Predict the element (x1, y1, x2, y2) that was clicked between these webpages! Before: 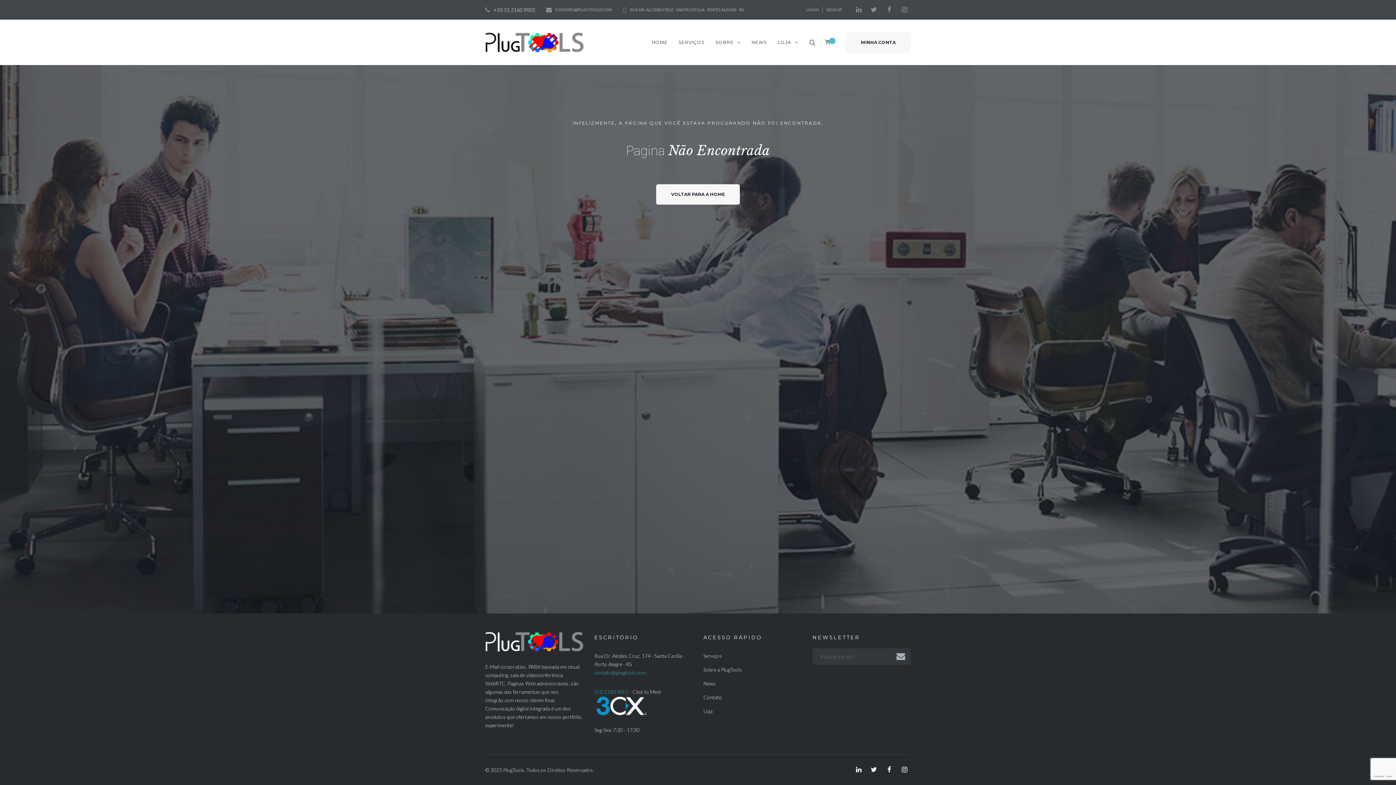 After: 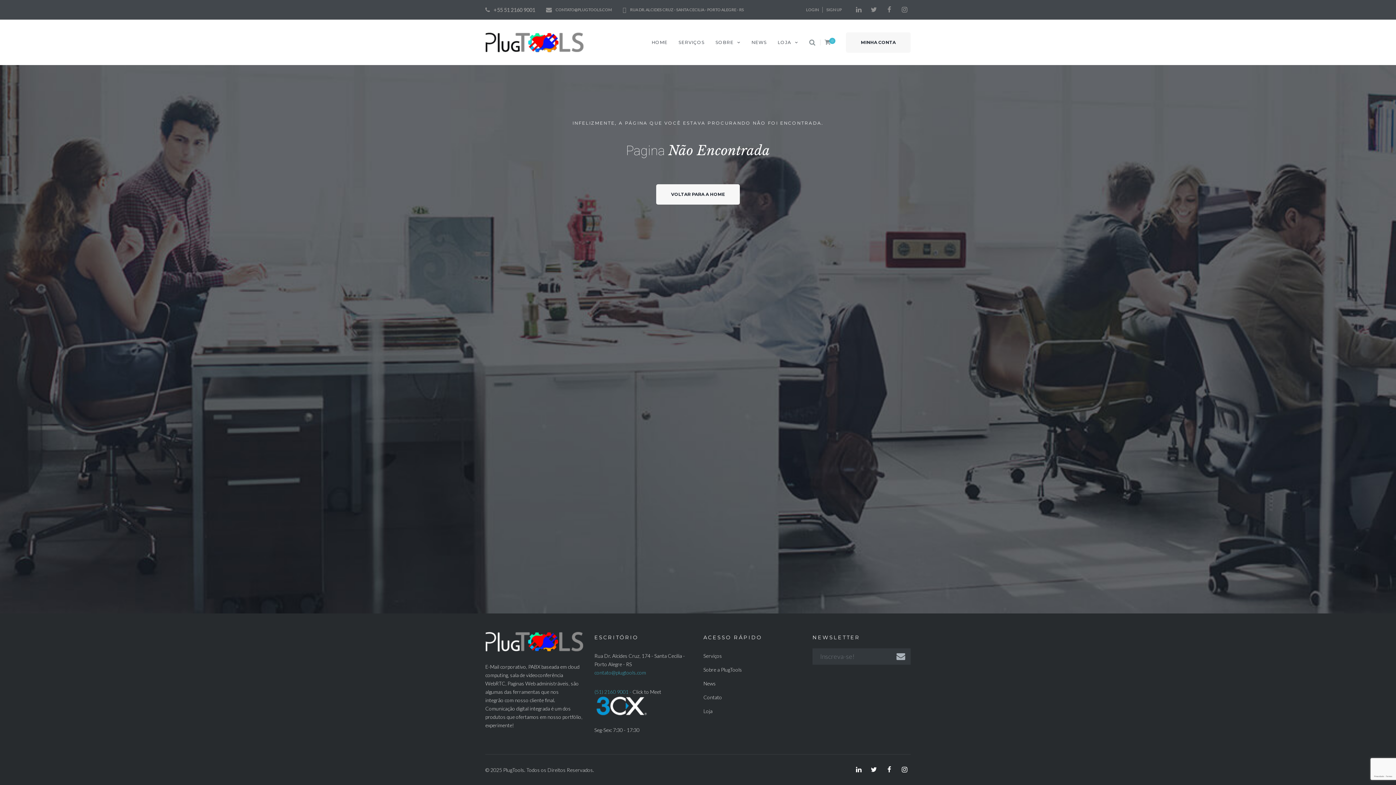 Action: bbox: (594, 697, 649, 703)